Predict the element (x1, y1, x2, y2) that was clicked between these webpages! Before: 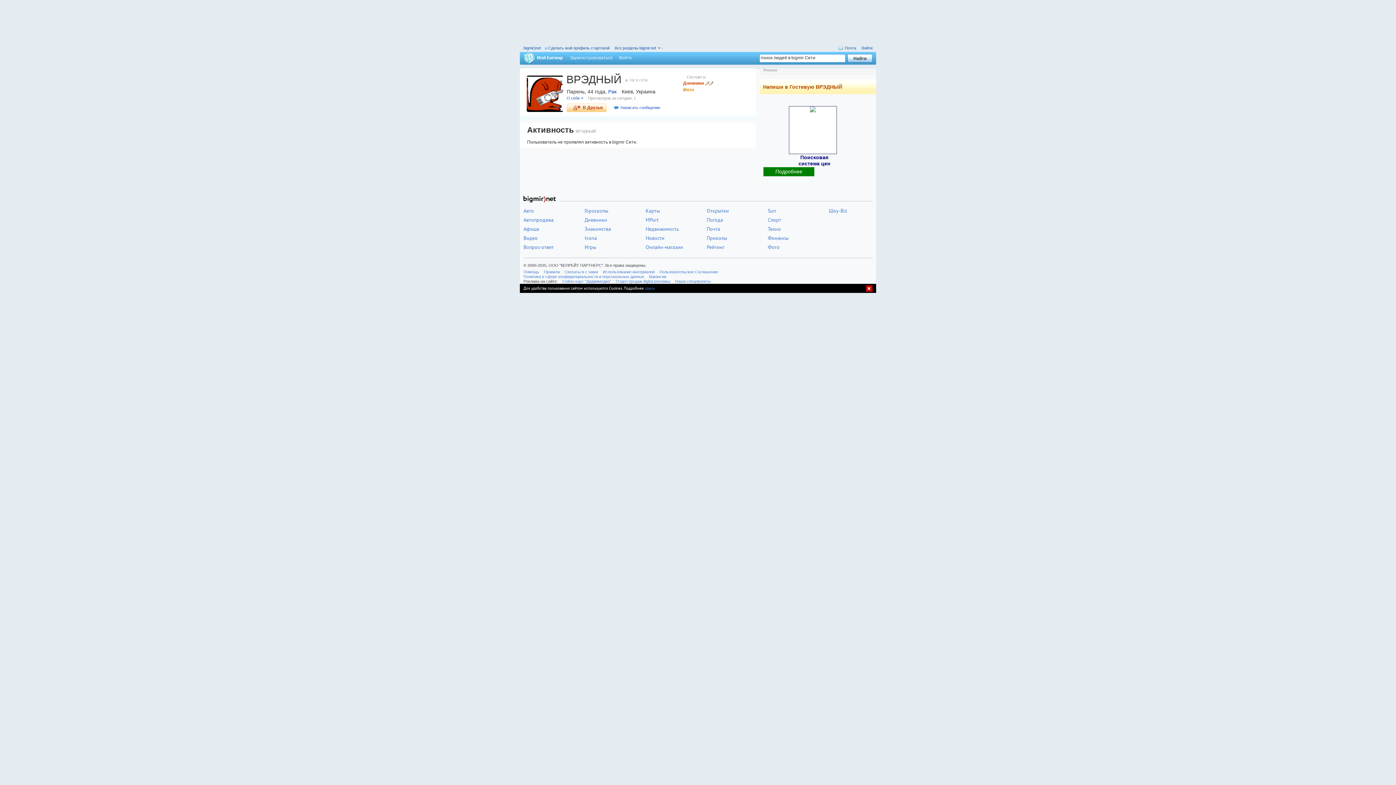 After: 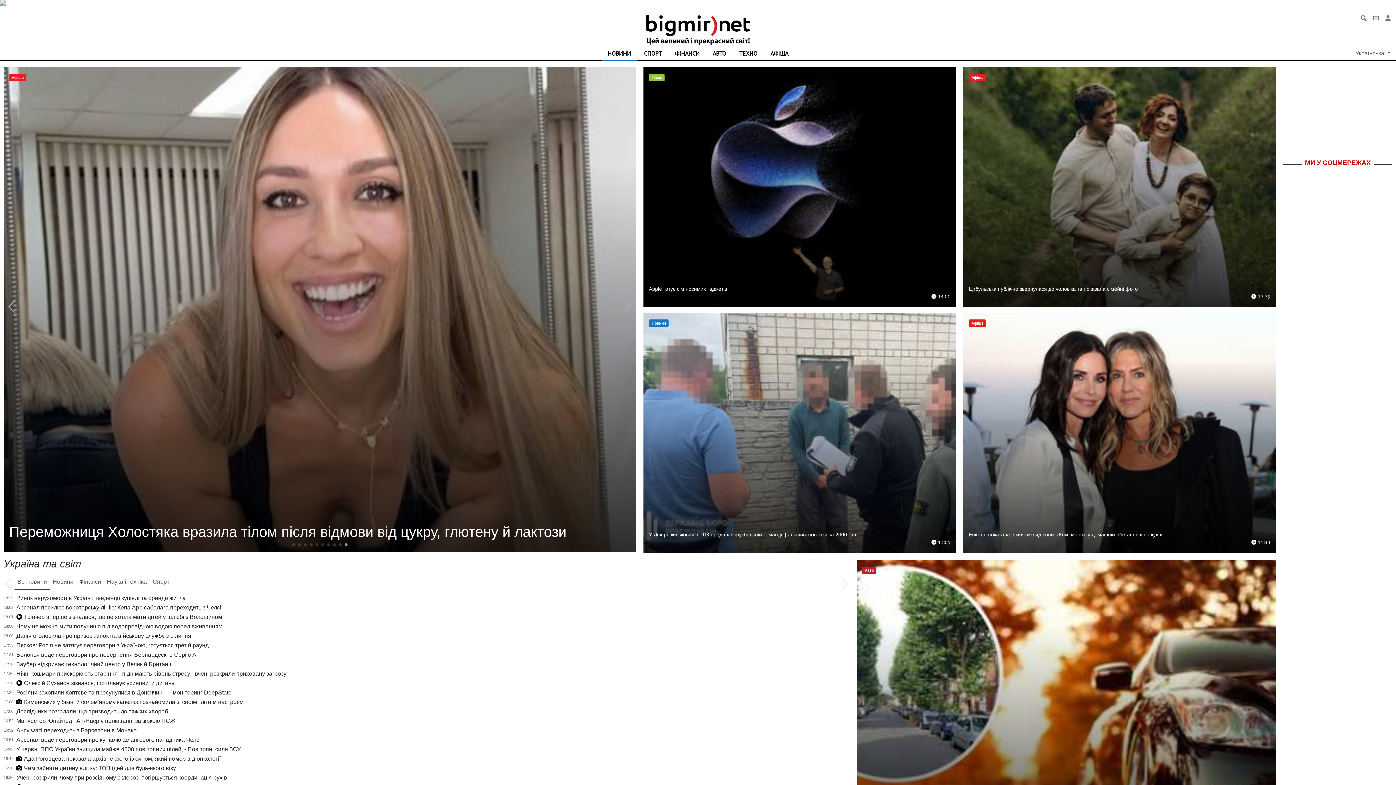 Action: label: Погода bbox: (706, 216, 723, 223)